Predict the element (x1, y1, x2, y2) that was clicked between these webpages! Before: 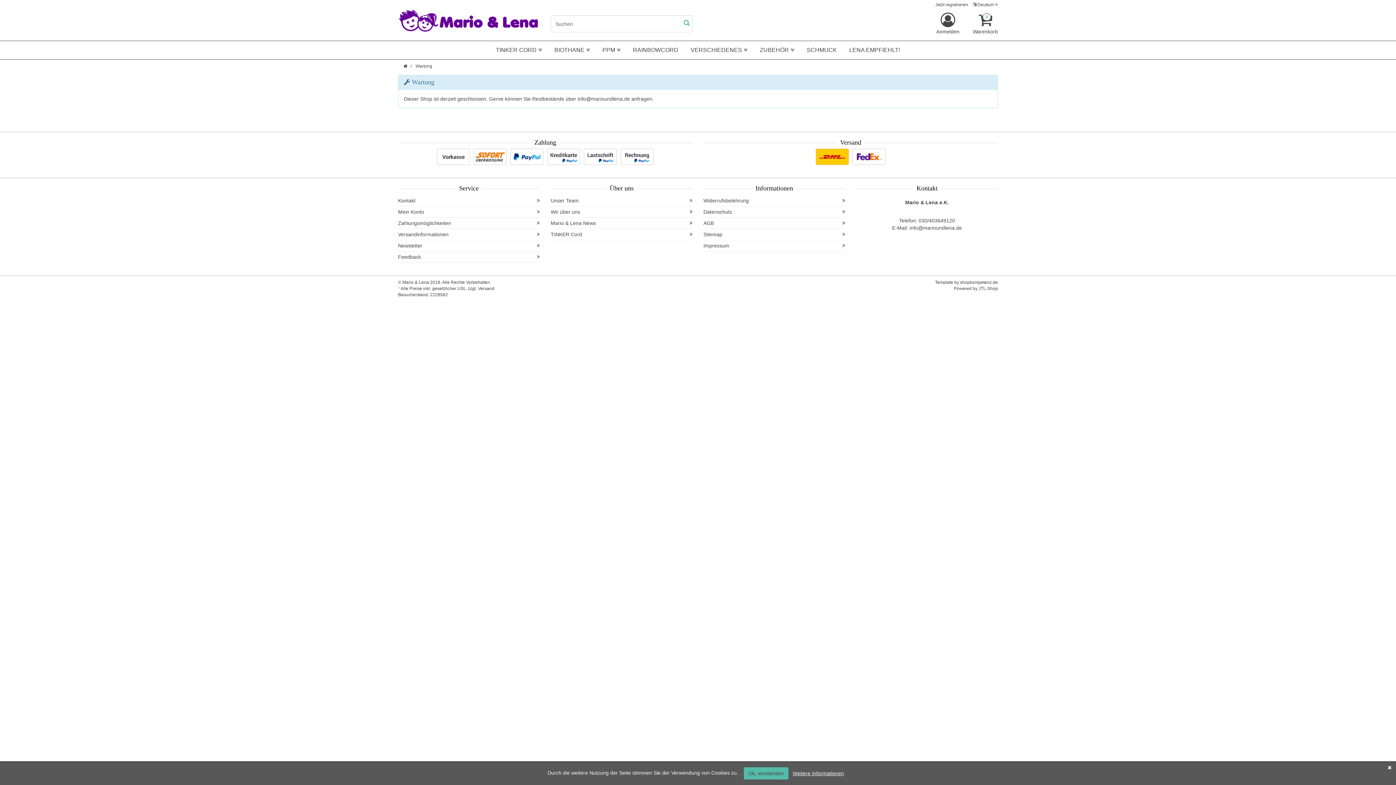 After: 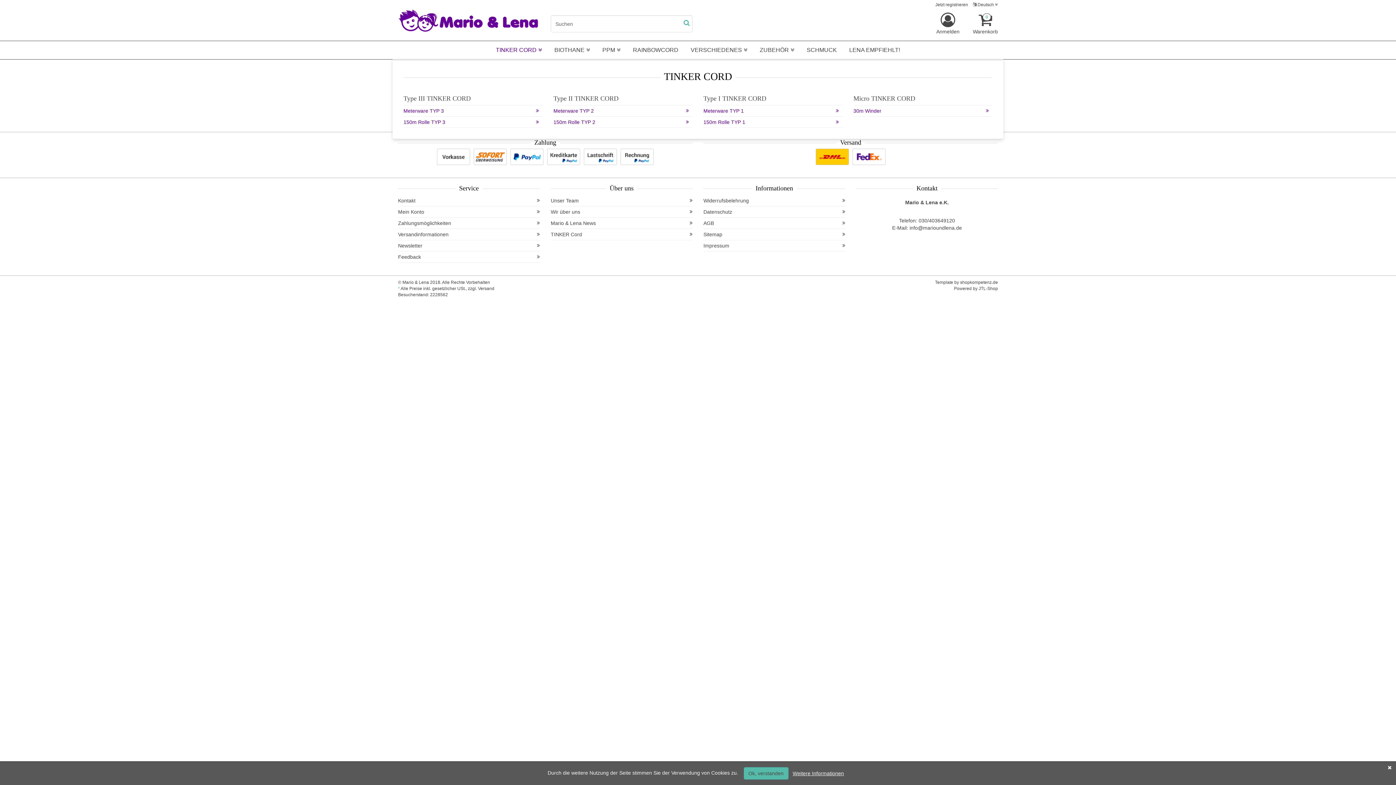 Action: label: TINKER CORD bbox: (490, 41, 547, 59)